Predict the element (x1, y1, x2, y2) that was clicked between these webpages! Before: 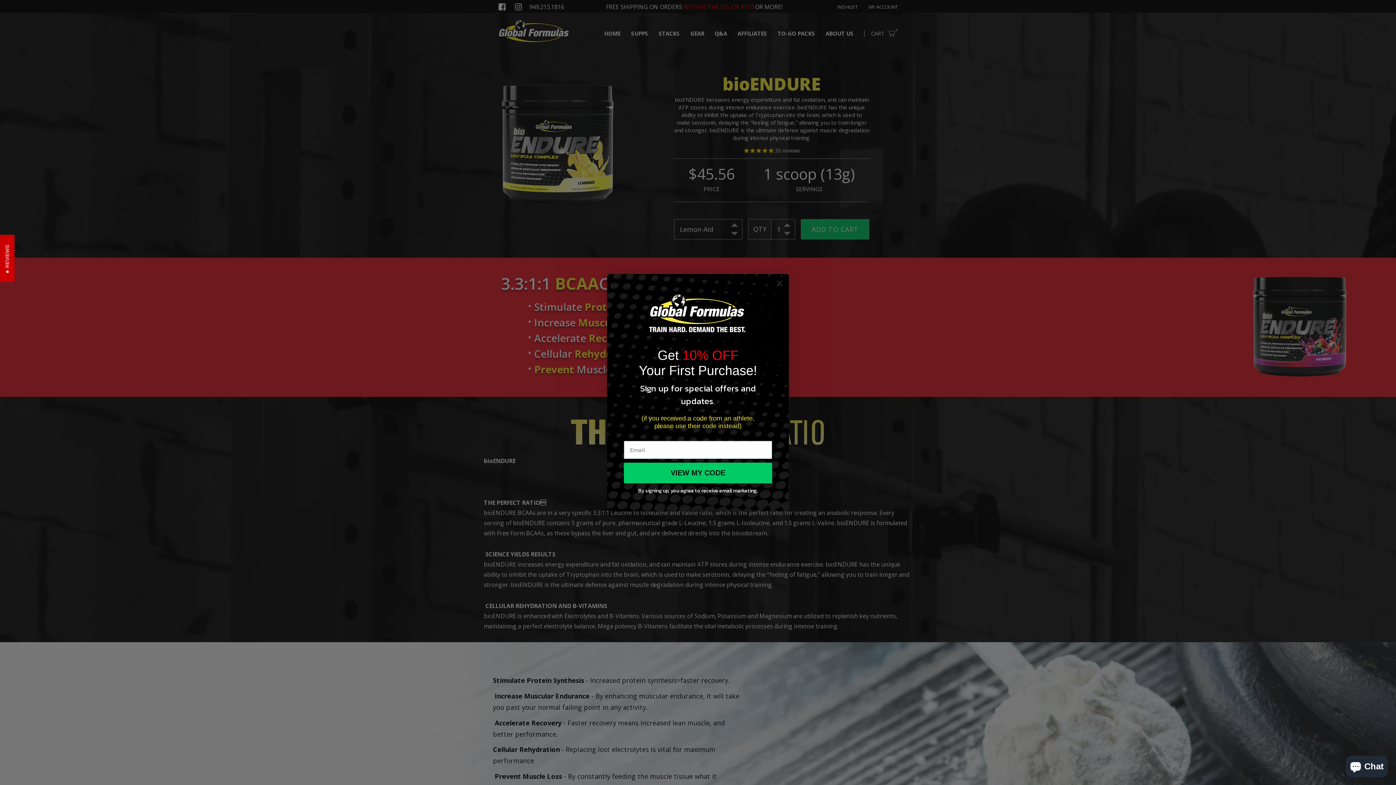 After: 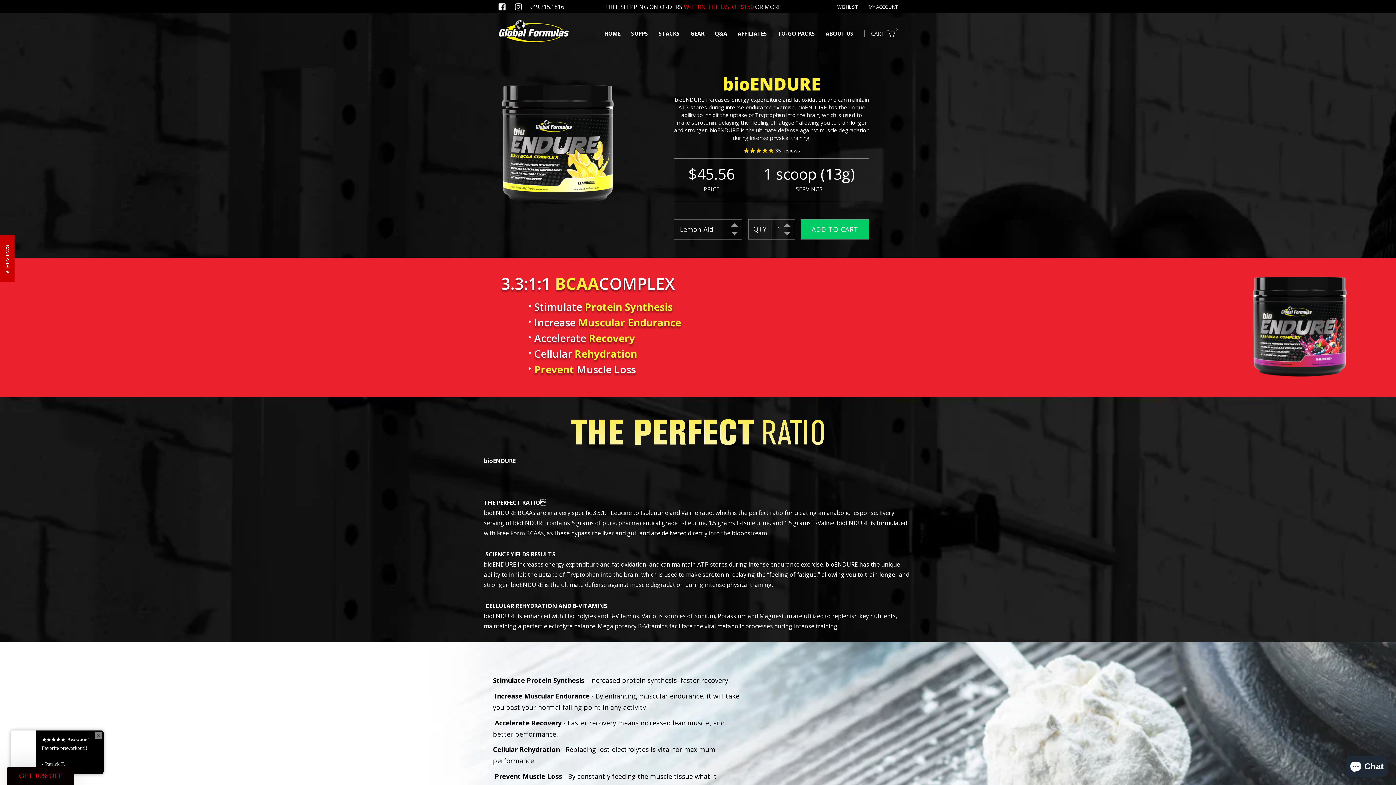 Action: bbox: (773, 277, 786, 289) label: Close dialog